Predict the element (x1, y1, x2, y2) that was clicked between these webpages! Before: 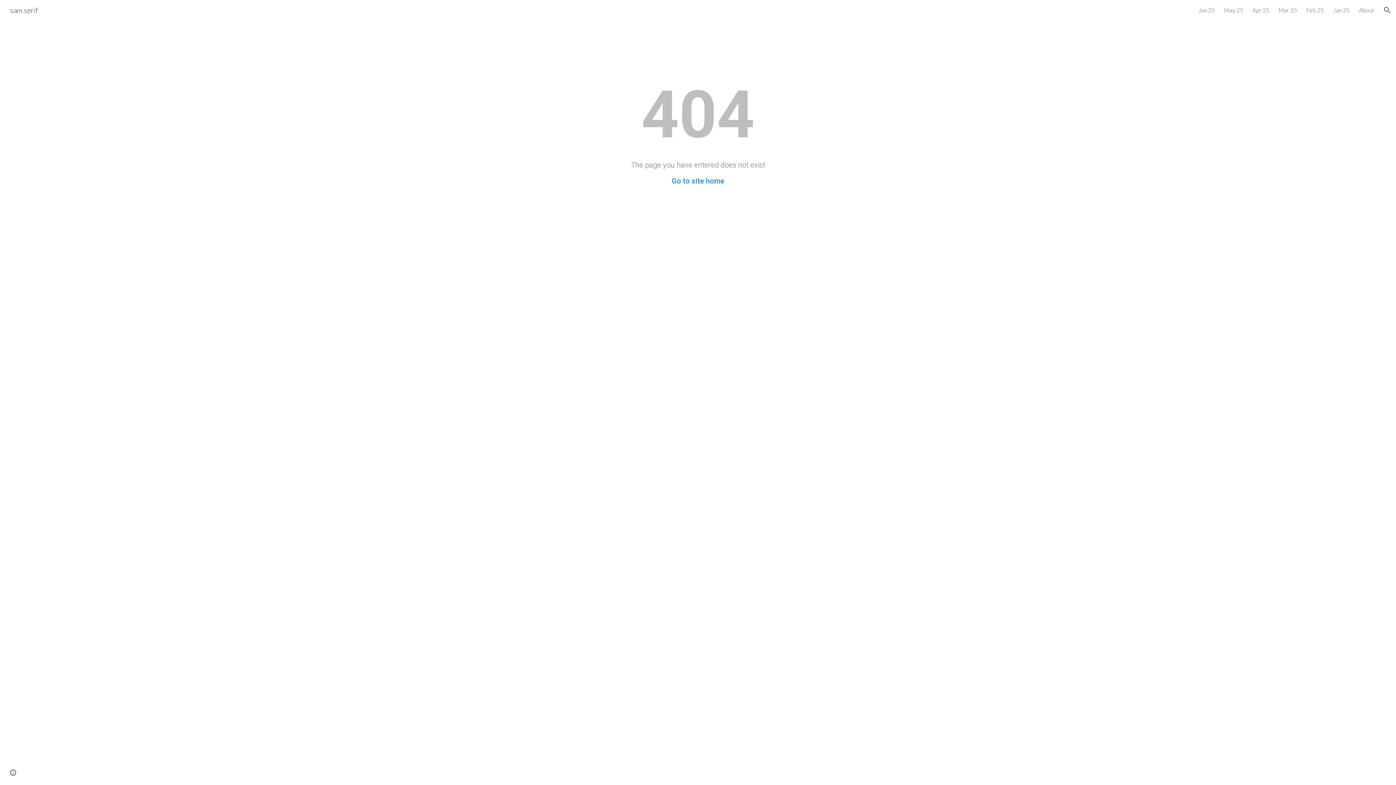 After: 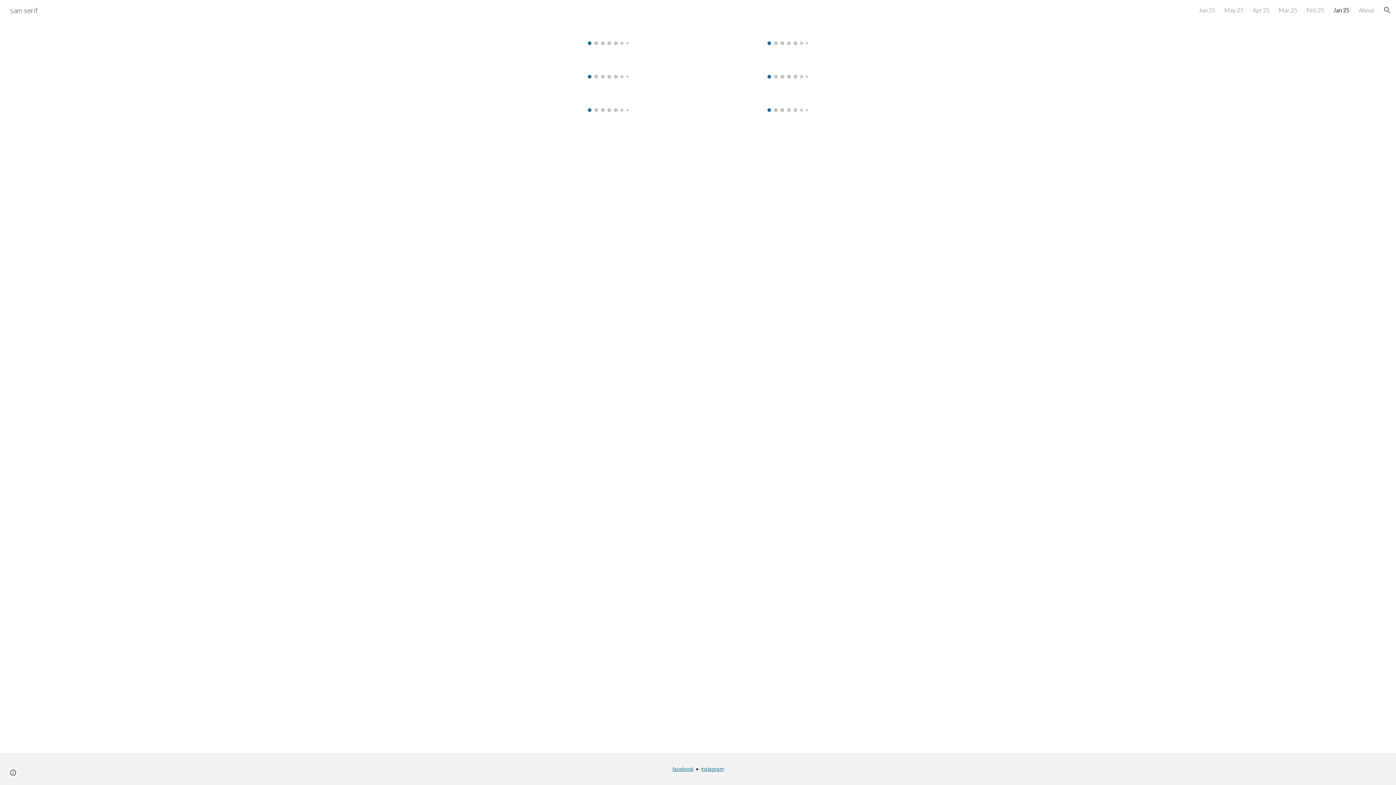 Action: label: Jan 25 bbox: (1333, 6, 1349, 13)